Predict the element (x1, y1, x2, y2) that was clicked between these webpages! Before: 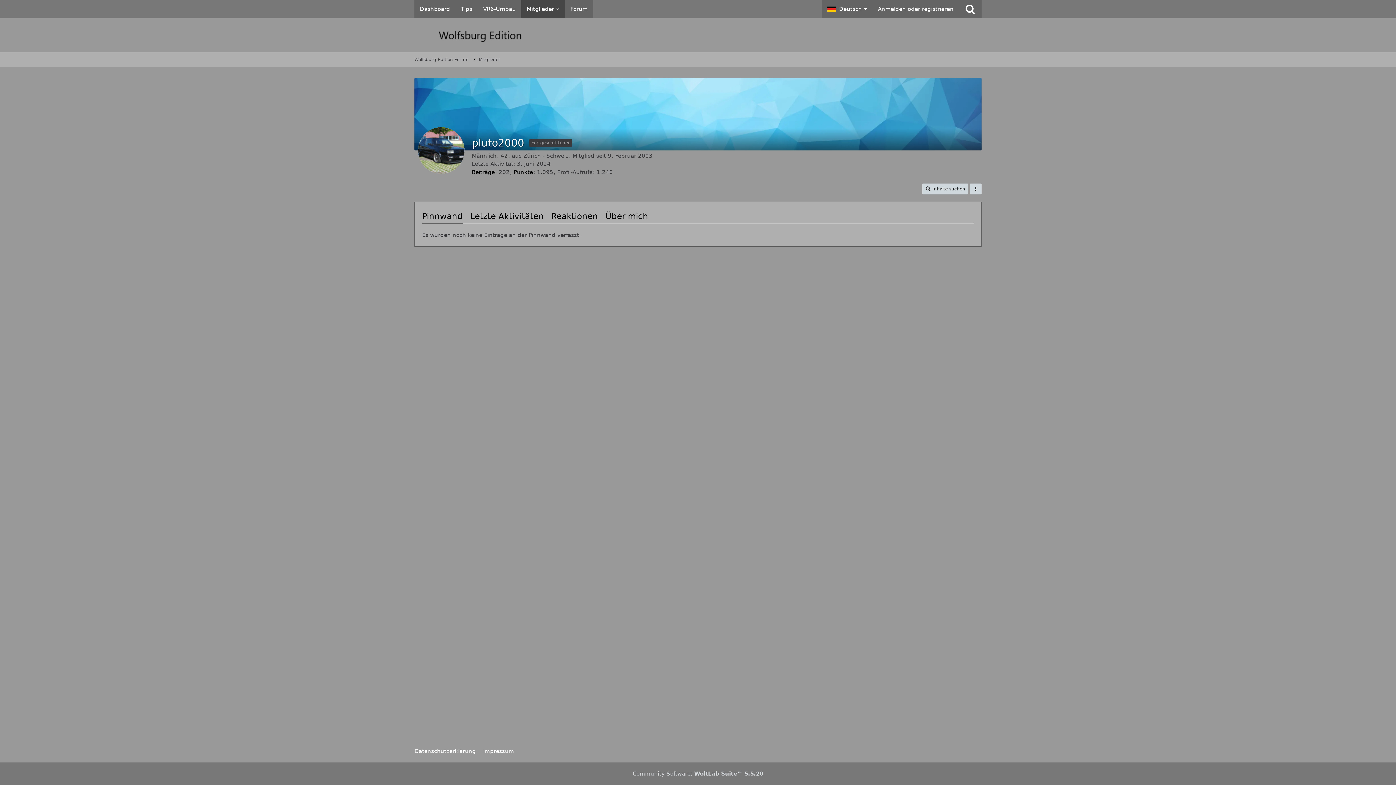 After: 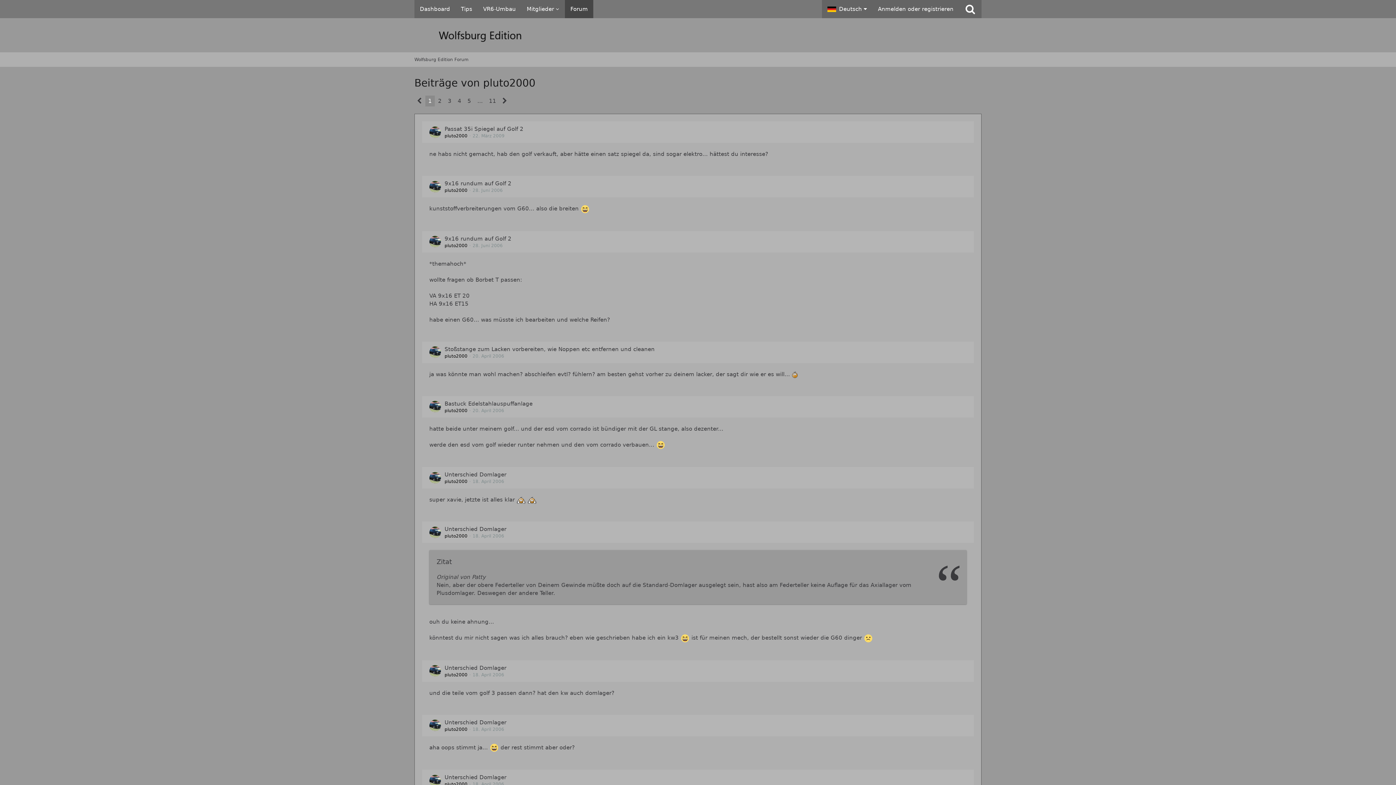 Action: label: Beiträge von pluto2000 bbox: (472, 169, 494, 175)